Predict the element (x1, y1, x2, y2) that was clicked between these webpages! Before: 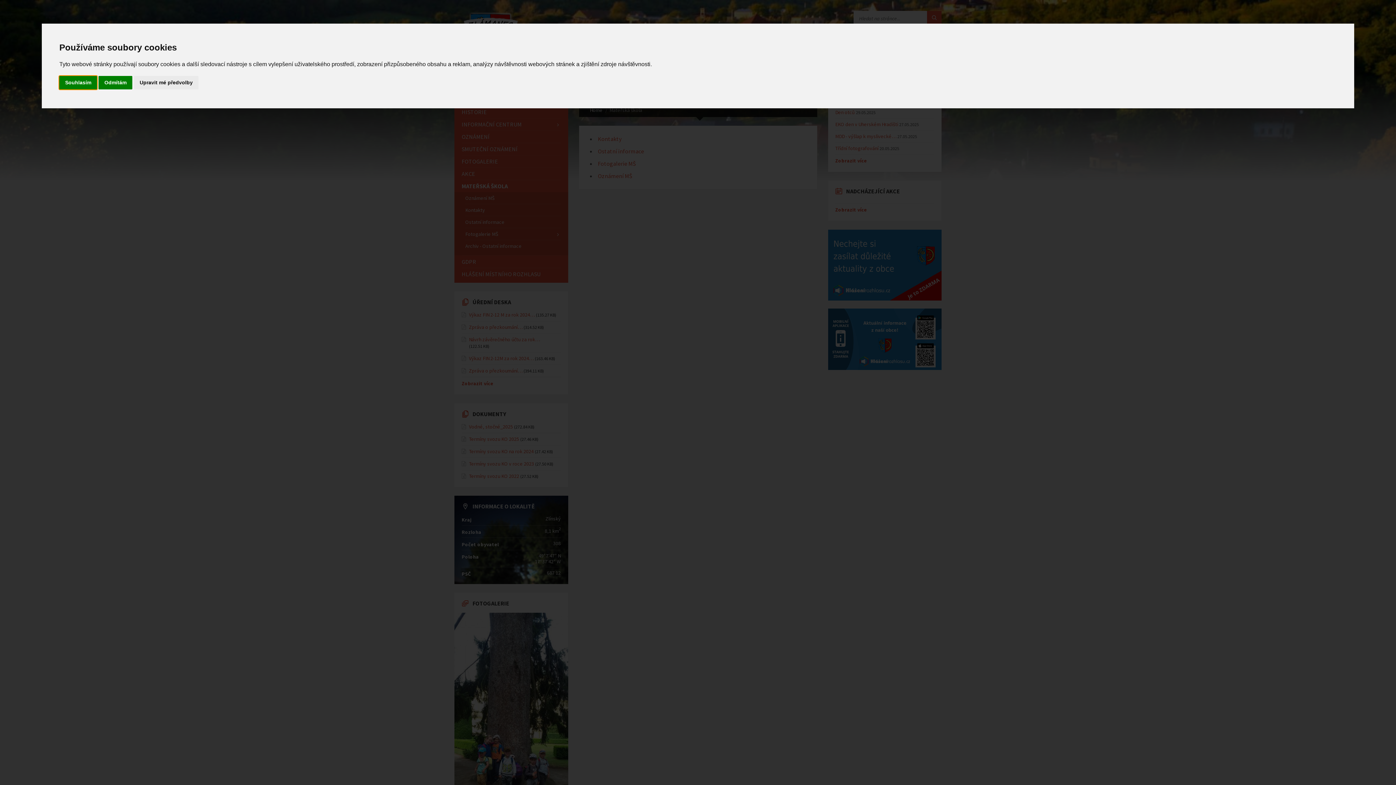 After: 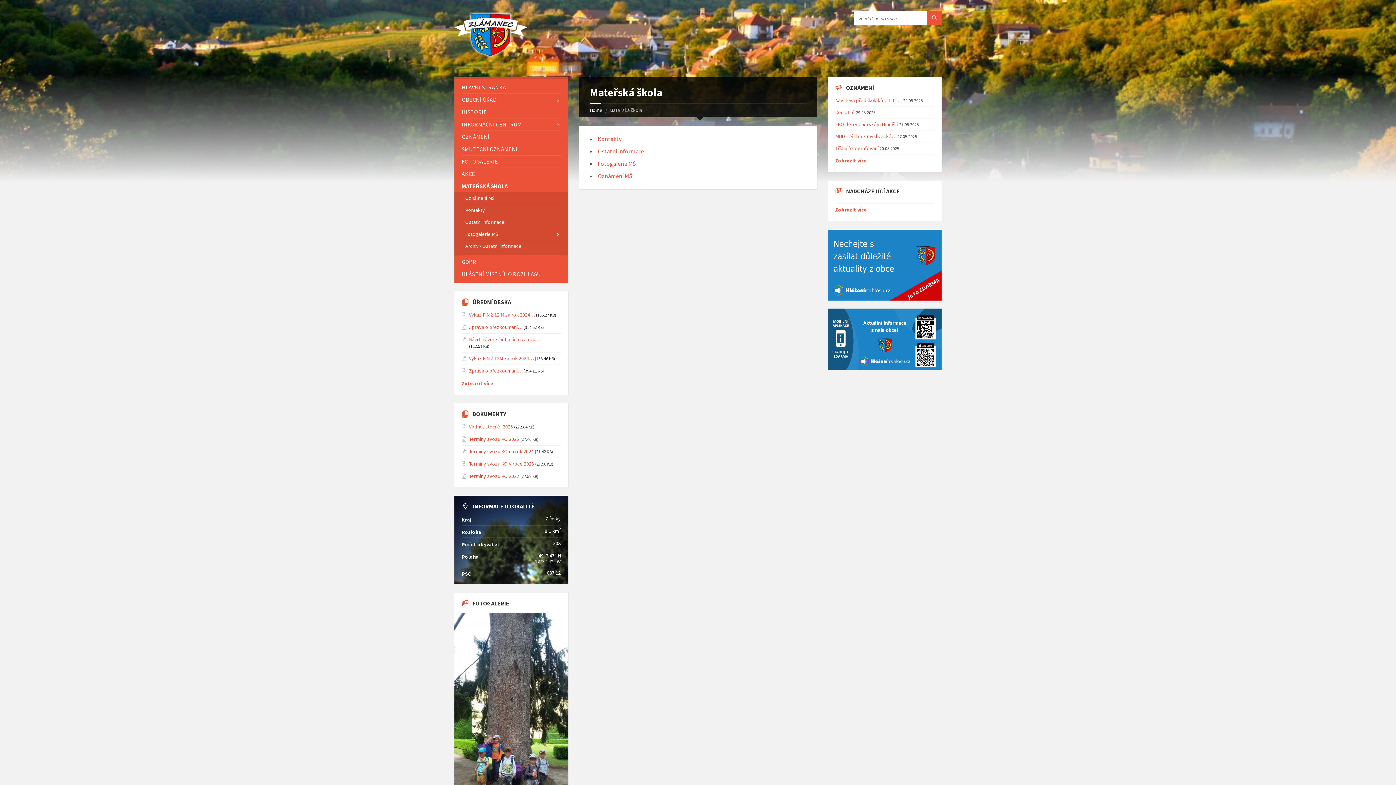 Action: bbox: (59, 75, 97, 89) label: Souhlasím